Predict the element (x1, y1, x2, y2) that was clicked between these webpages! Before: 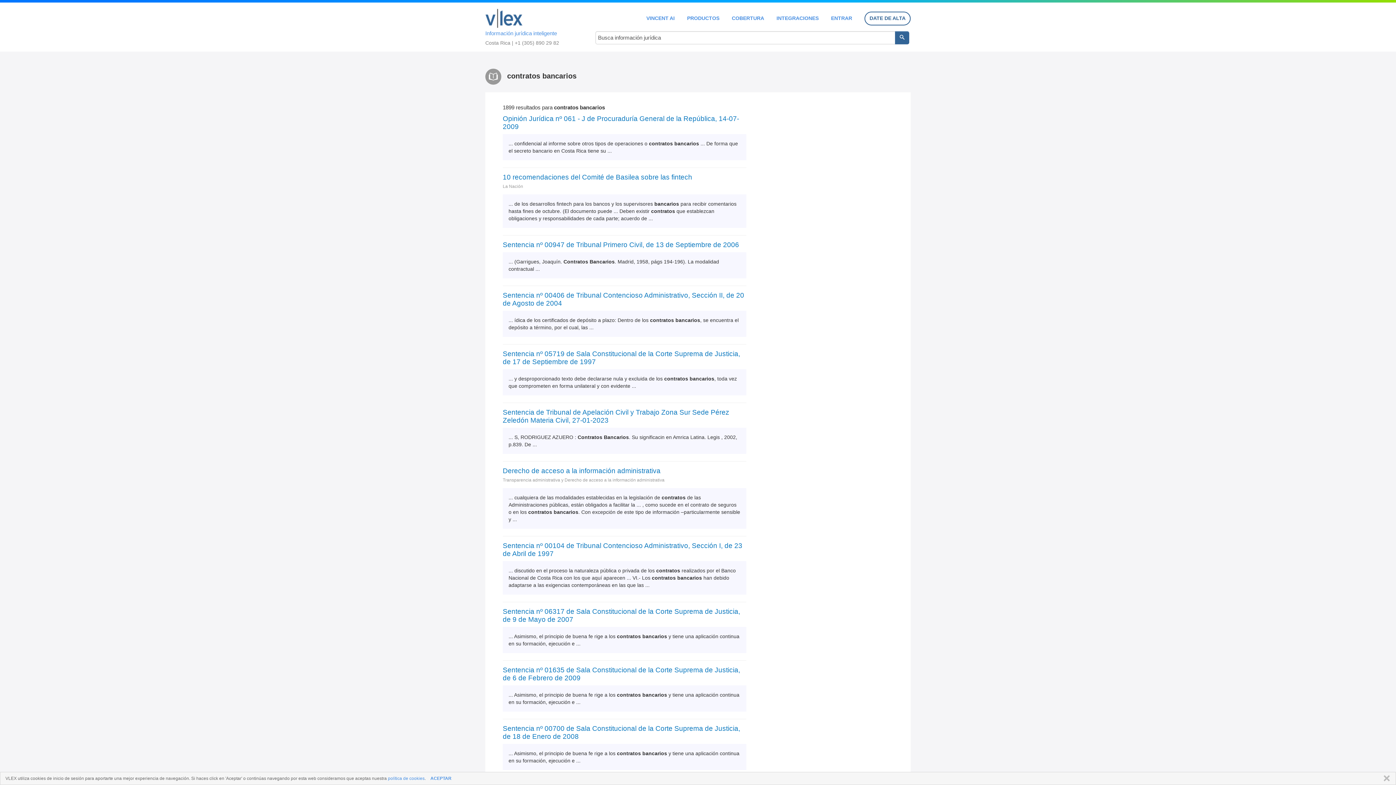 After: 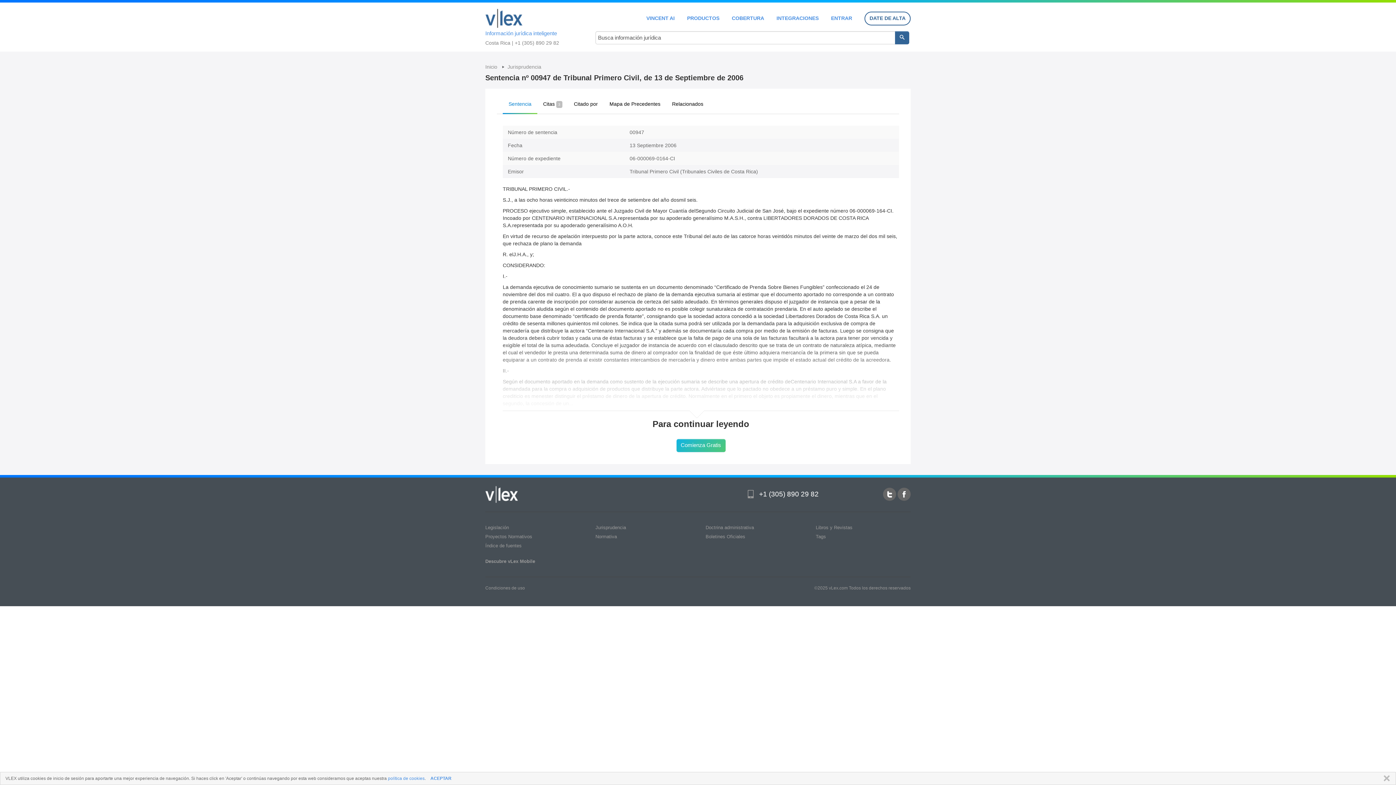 Action: bbox: (502, 241, 746, 249) label: Sentencia nº 00947 de Tribunal Primero Civil, de 13 de Septiembre de 2006